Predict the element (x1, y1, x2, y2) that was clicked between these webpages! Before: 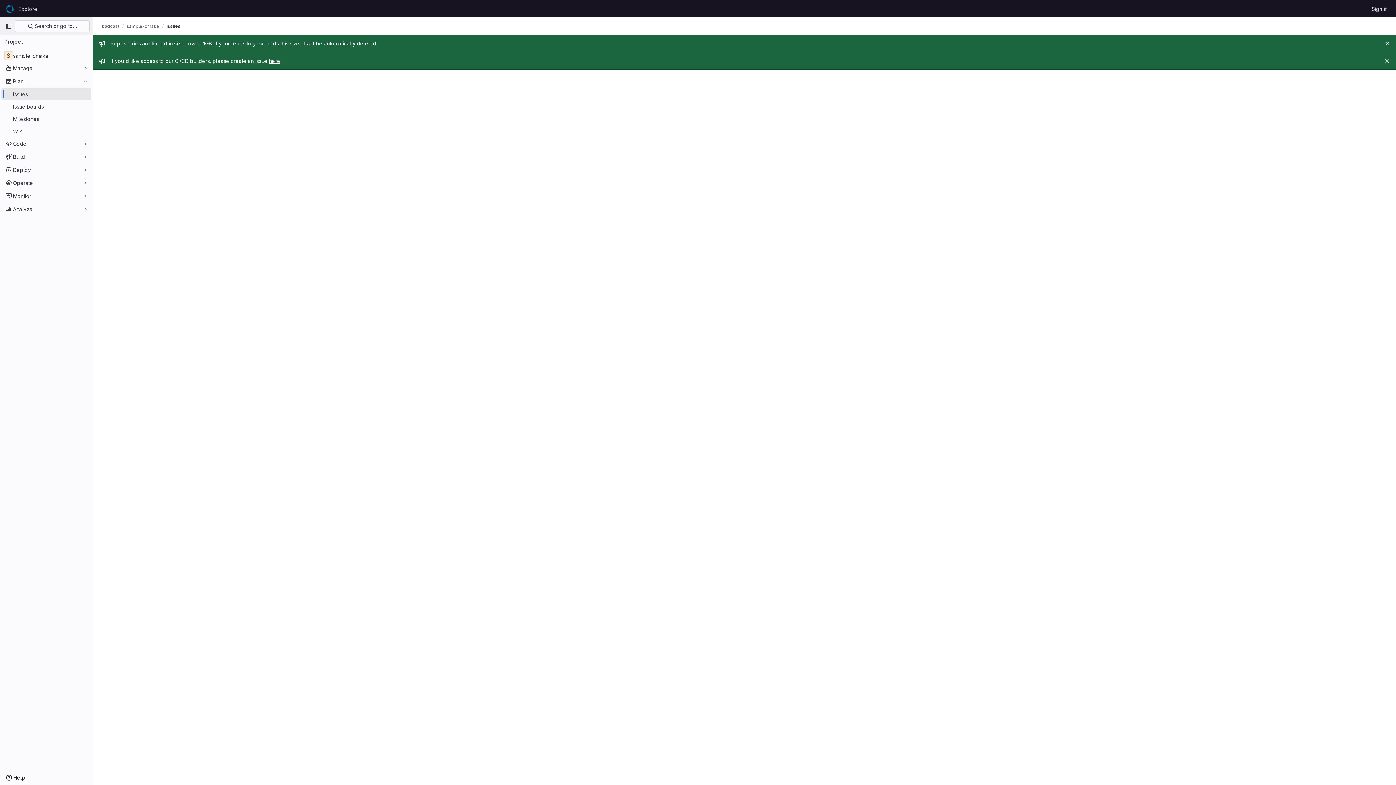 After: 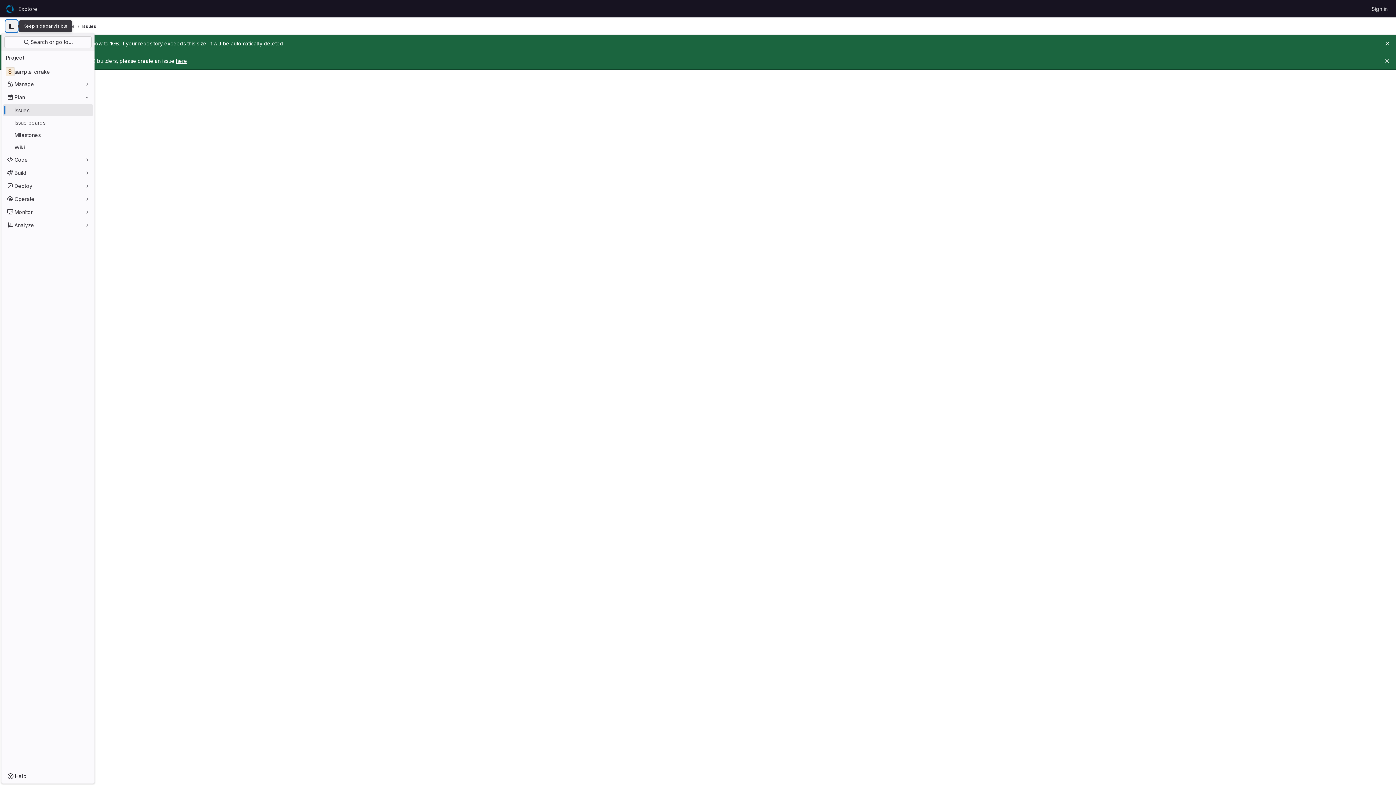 Action: label: Primary navigation sidebar bbox: (2, 20, 14, 32)